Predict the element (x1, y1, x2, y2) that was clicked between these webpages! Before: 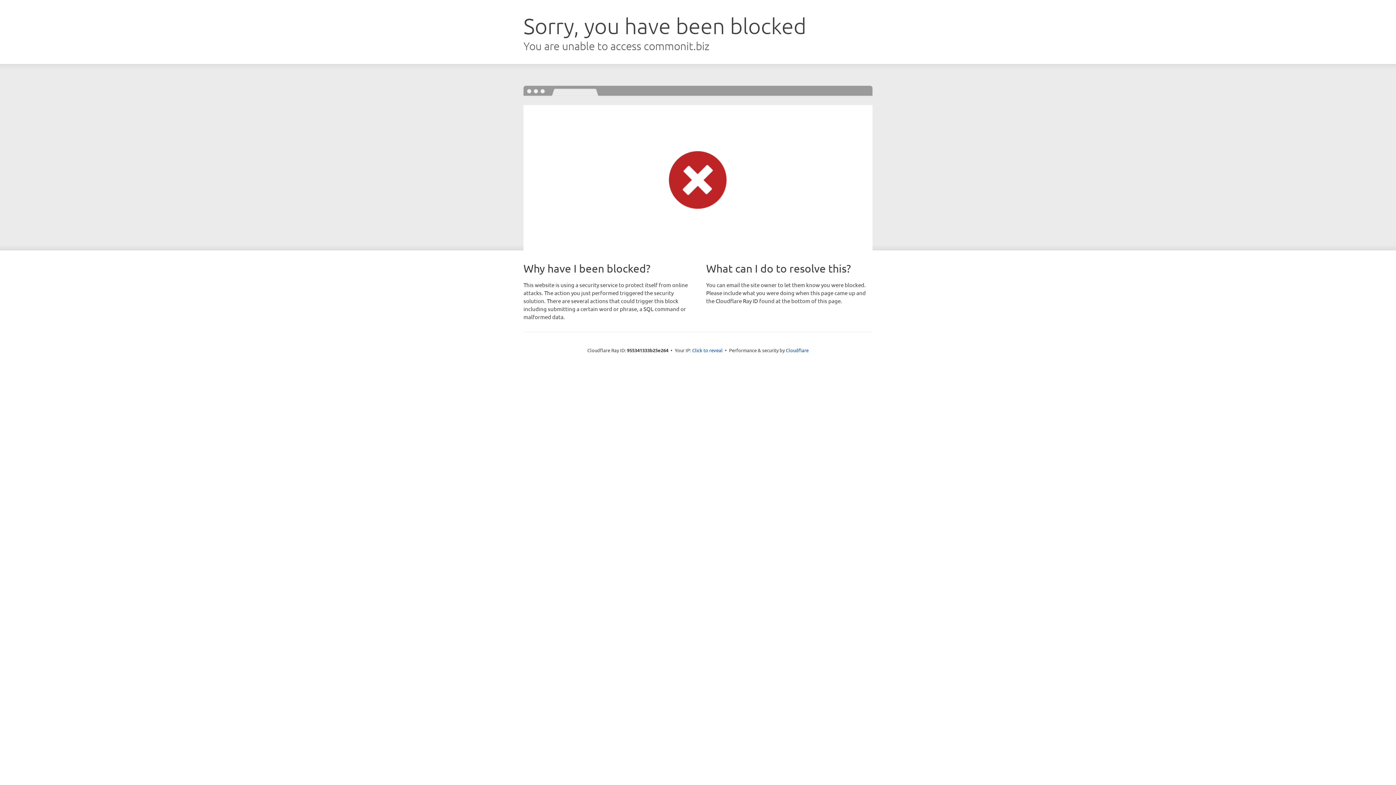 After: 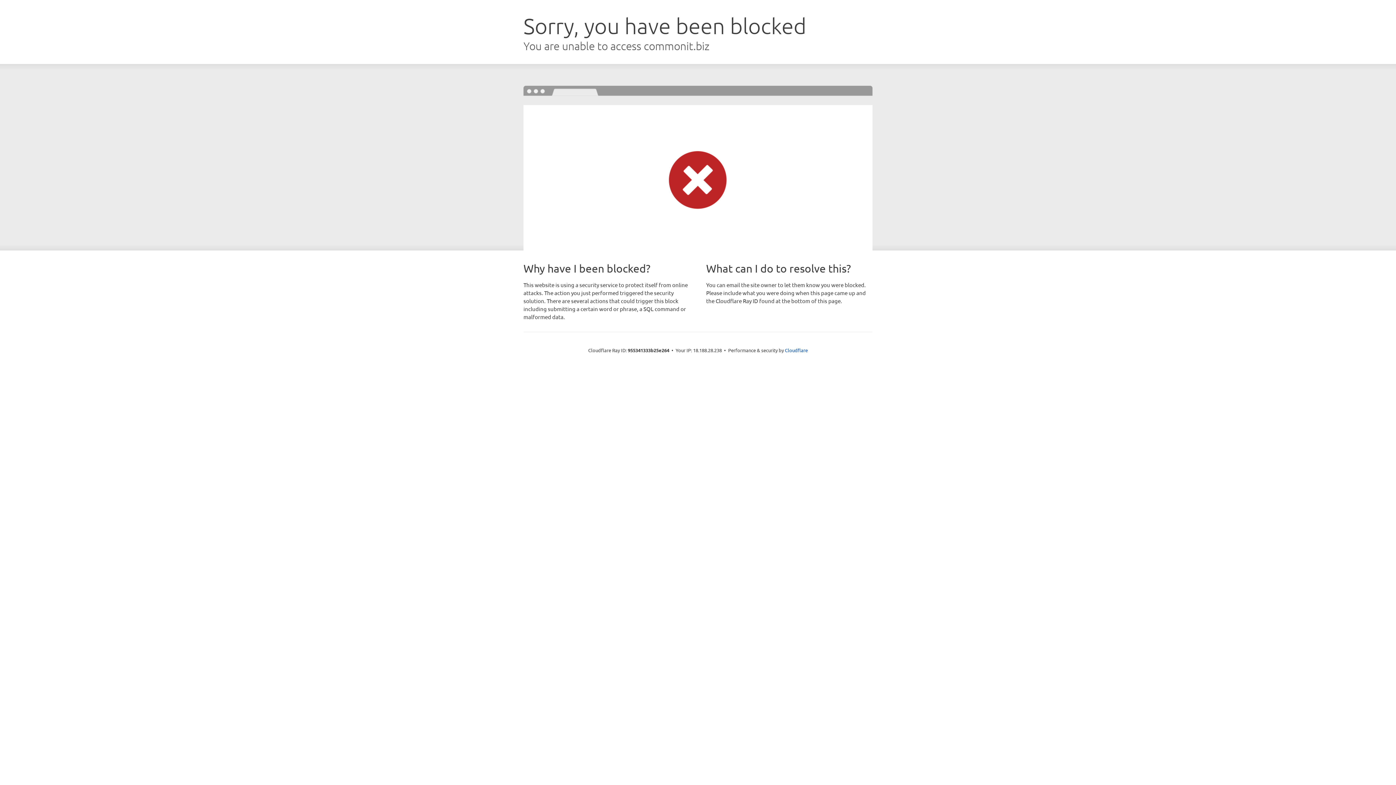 Action: label: Click to reveal bbox: (692, 346, 722, 353)